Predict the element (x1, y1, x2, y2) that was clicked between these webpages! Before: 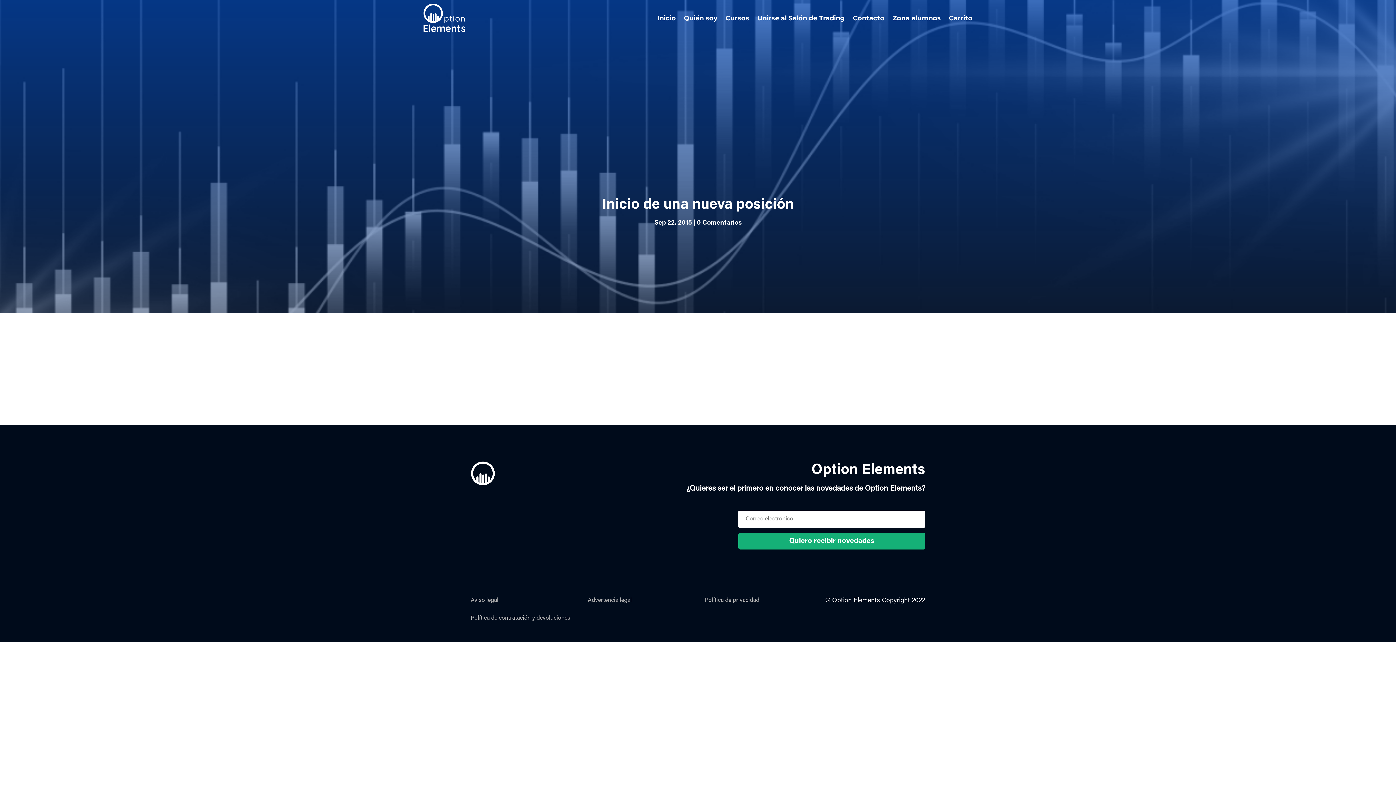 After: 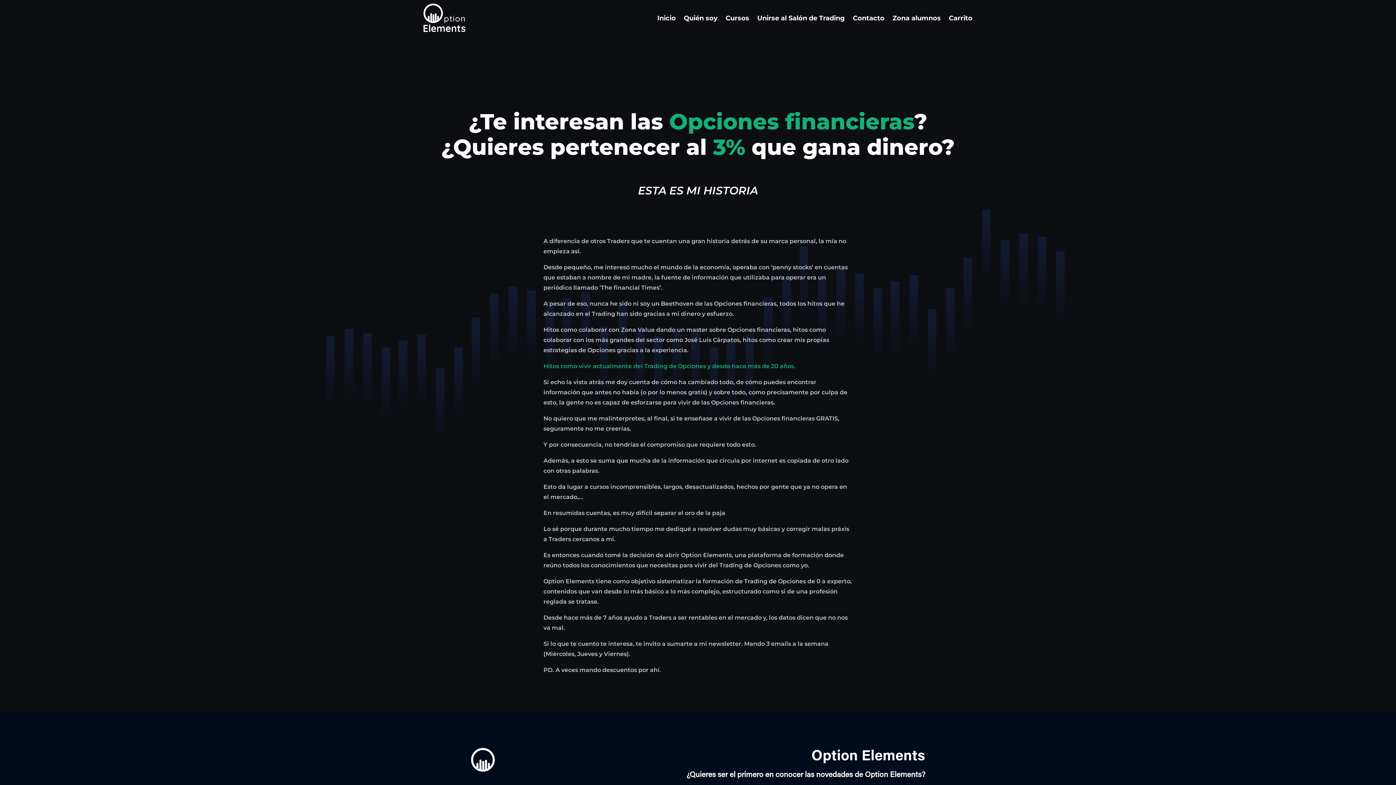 Action: label: Quién soy bbox: (684, 3, 717, 32)